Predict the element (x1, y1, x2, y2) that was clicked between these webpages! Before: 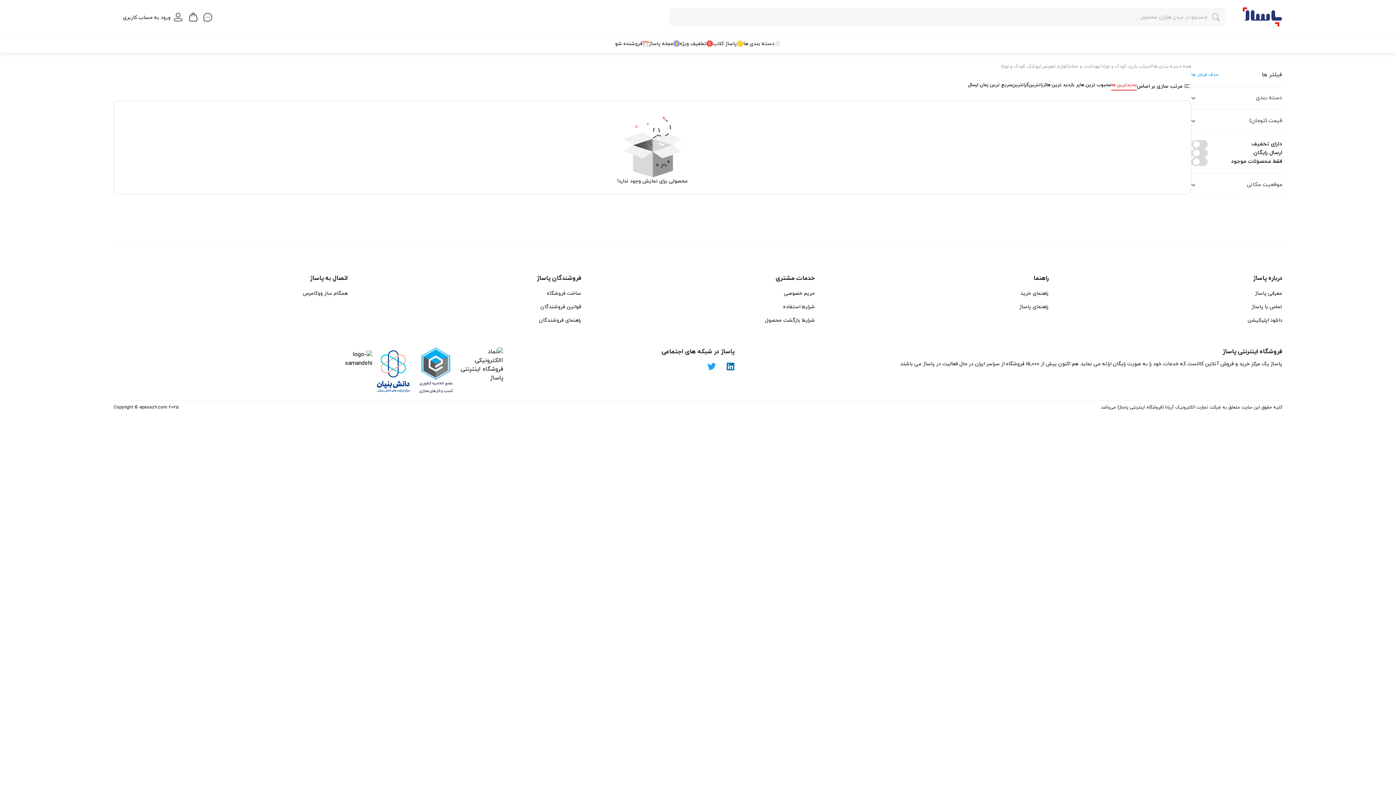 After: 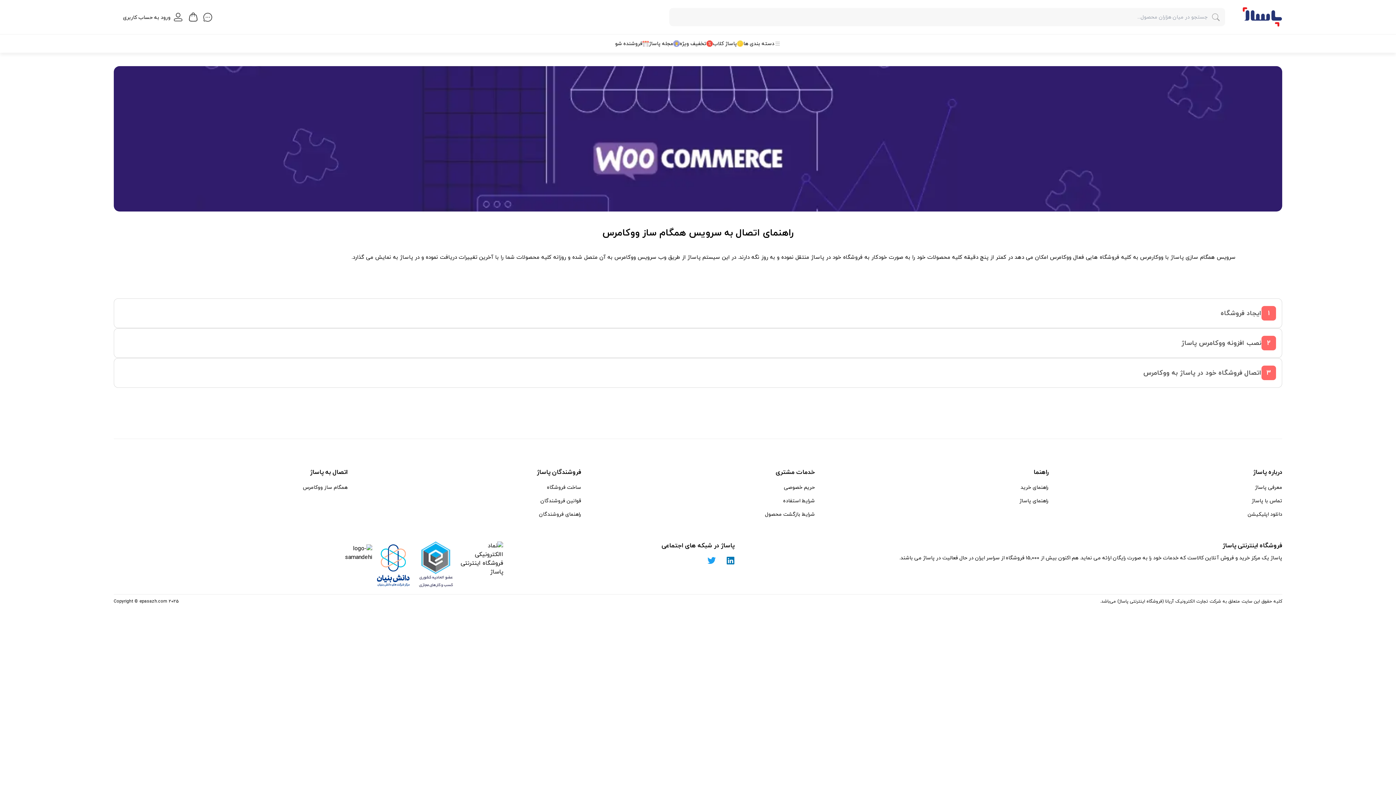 Action: label: همگام ساز ووکامرس bbox: (302, 286, 347, 300)